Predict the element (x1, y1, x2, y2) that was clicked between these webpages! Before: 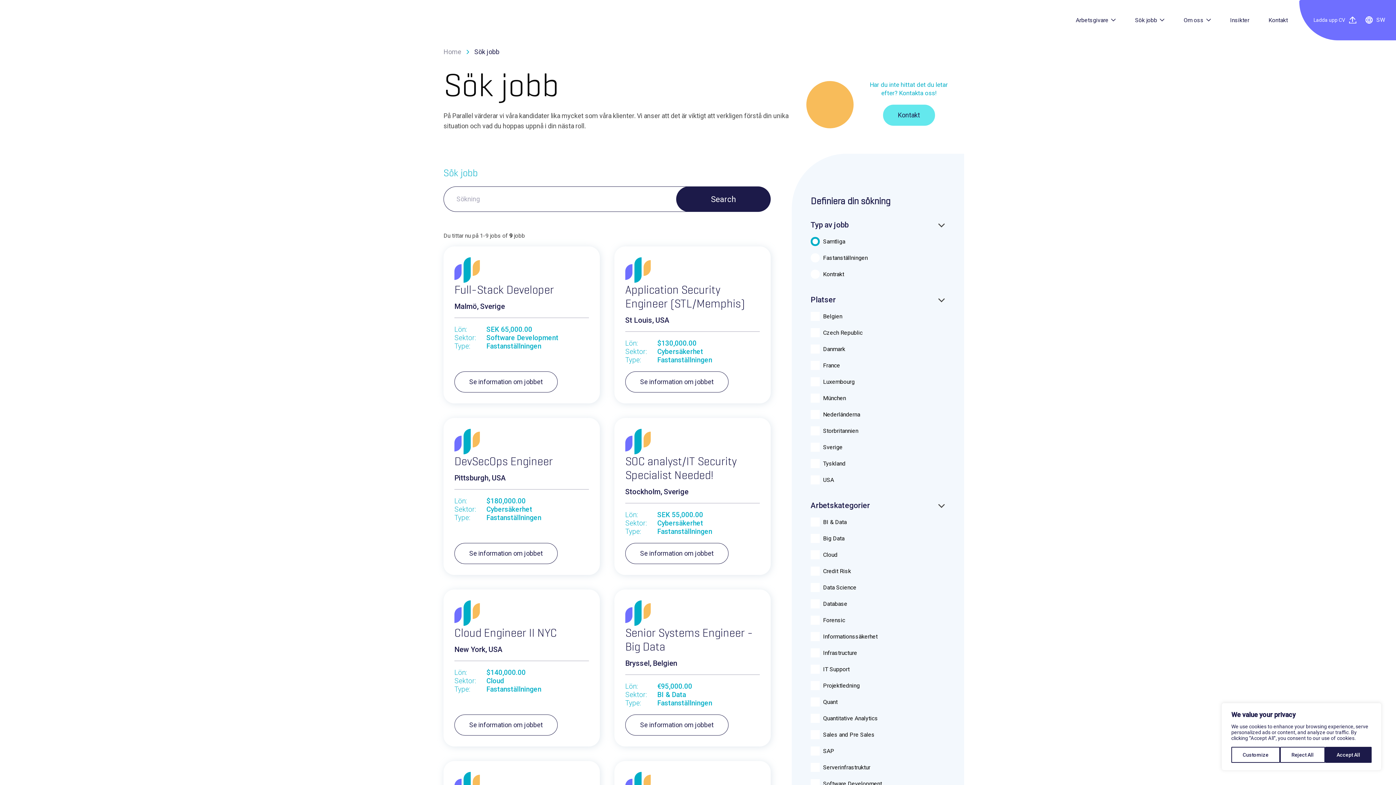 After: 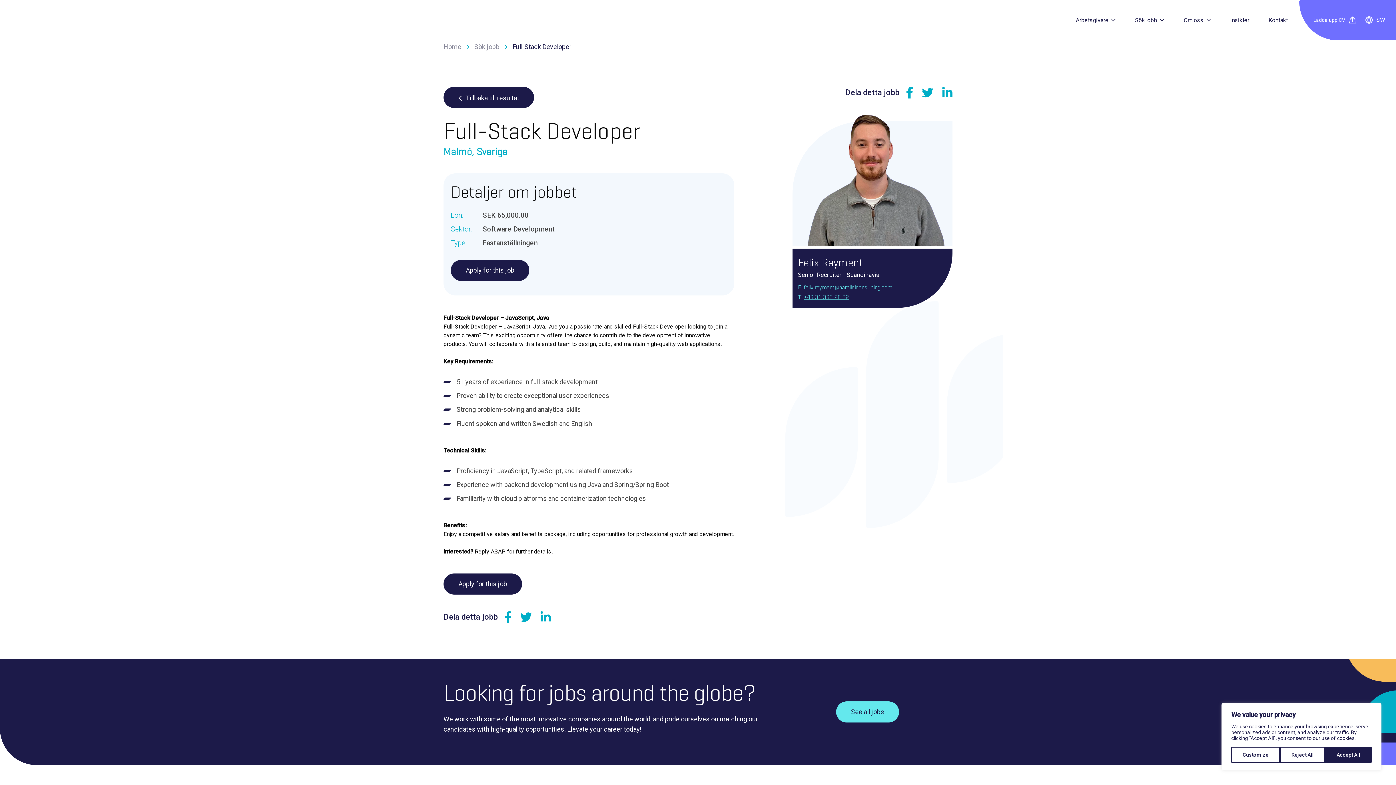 Action: label: Full-Stack Developer
Malmö, Sverige
Lön:
SEK 65,000.00
Sektor:
Software Development
Type:
Fastanställningen
Se information om jobbet bbox: (443, 246, 600, 403)